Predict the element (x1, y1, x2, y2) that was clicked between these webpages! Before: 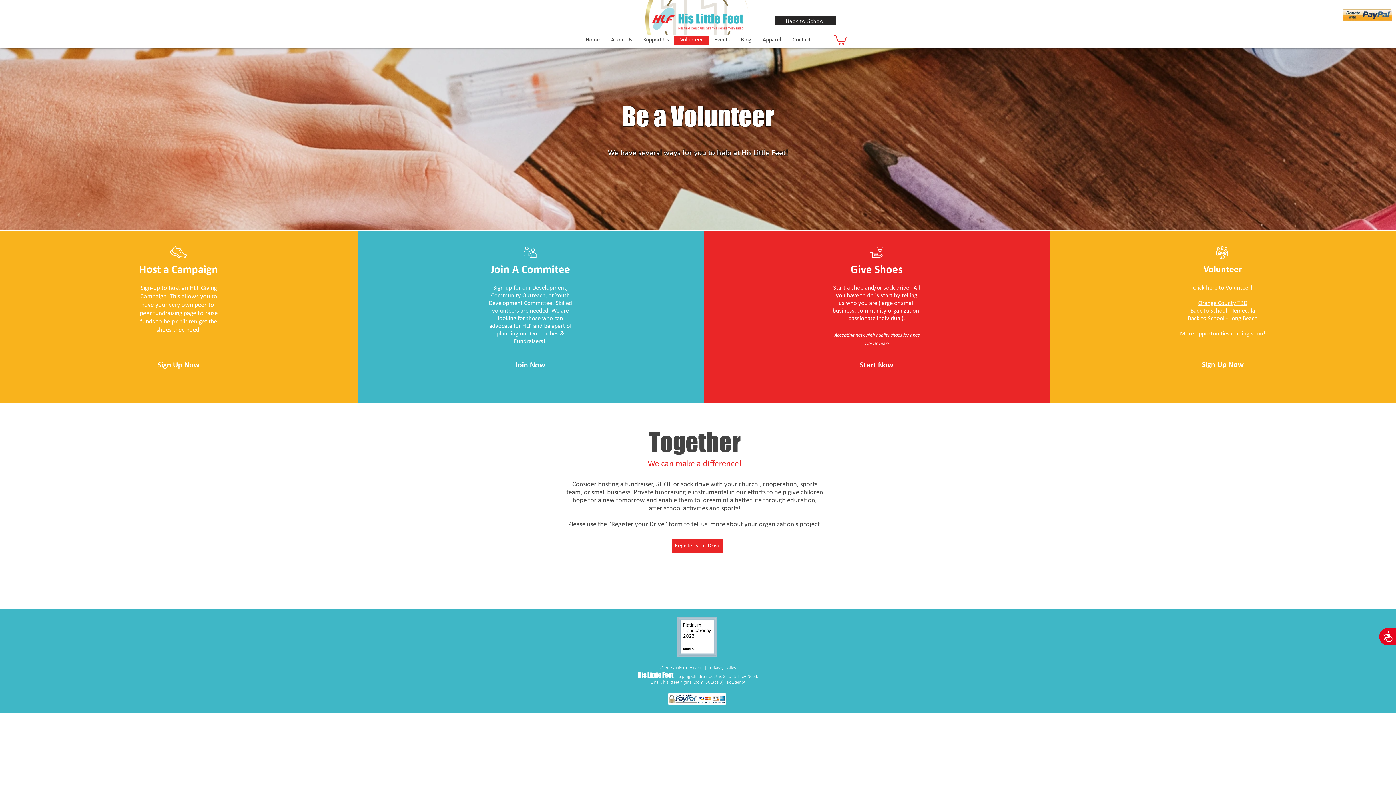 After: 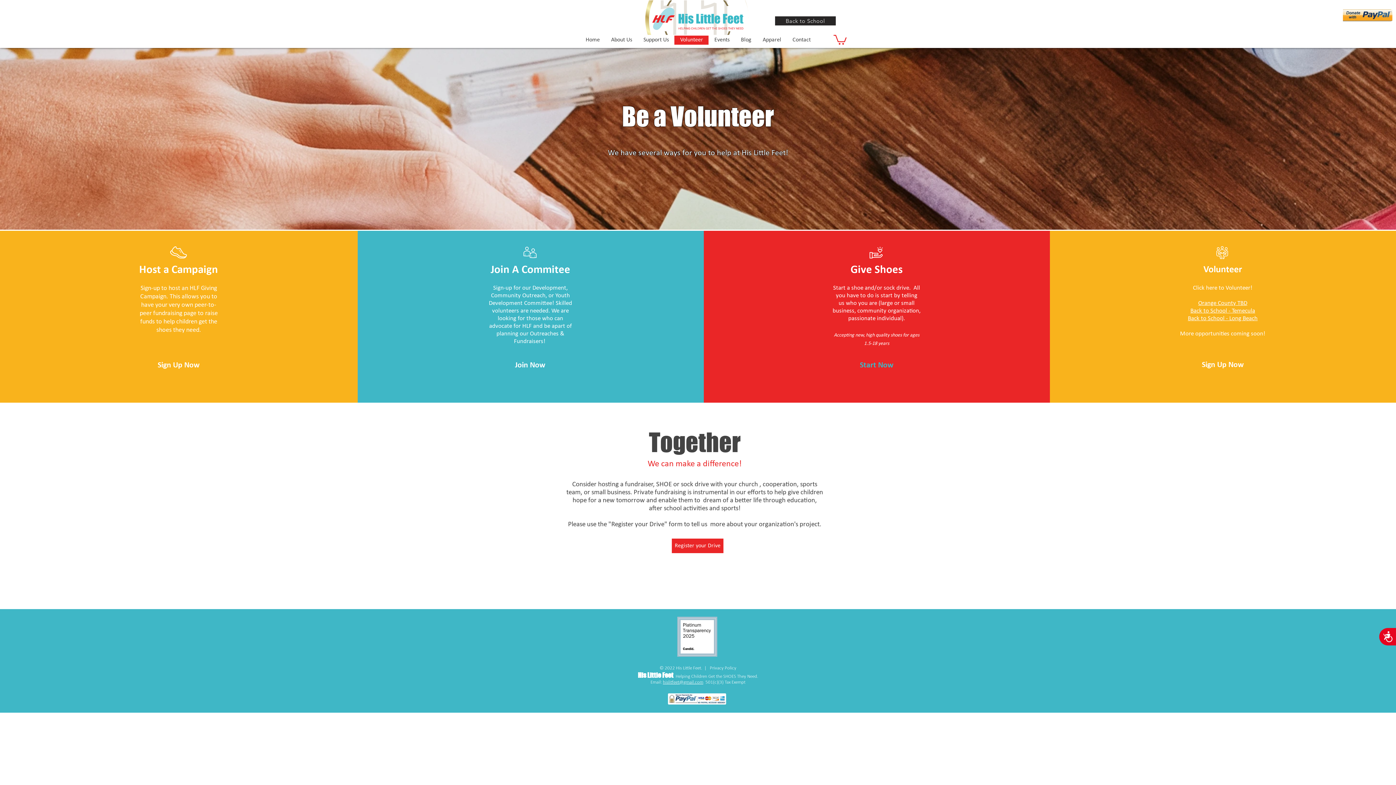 Action: bbox: (832, 359, 920, 371) label: Start Now